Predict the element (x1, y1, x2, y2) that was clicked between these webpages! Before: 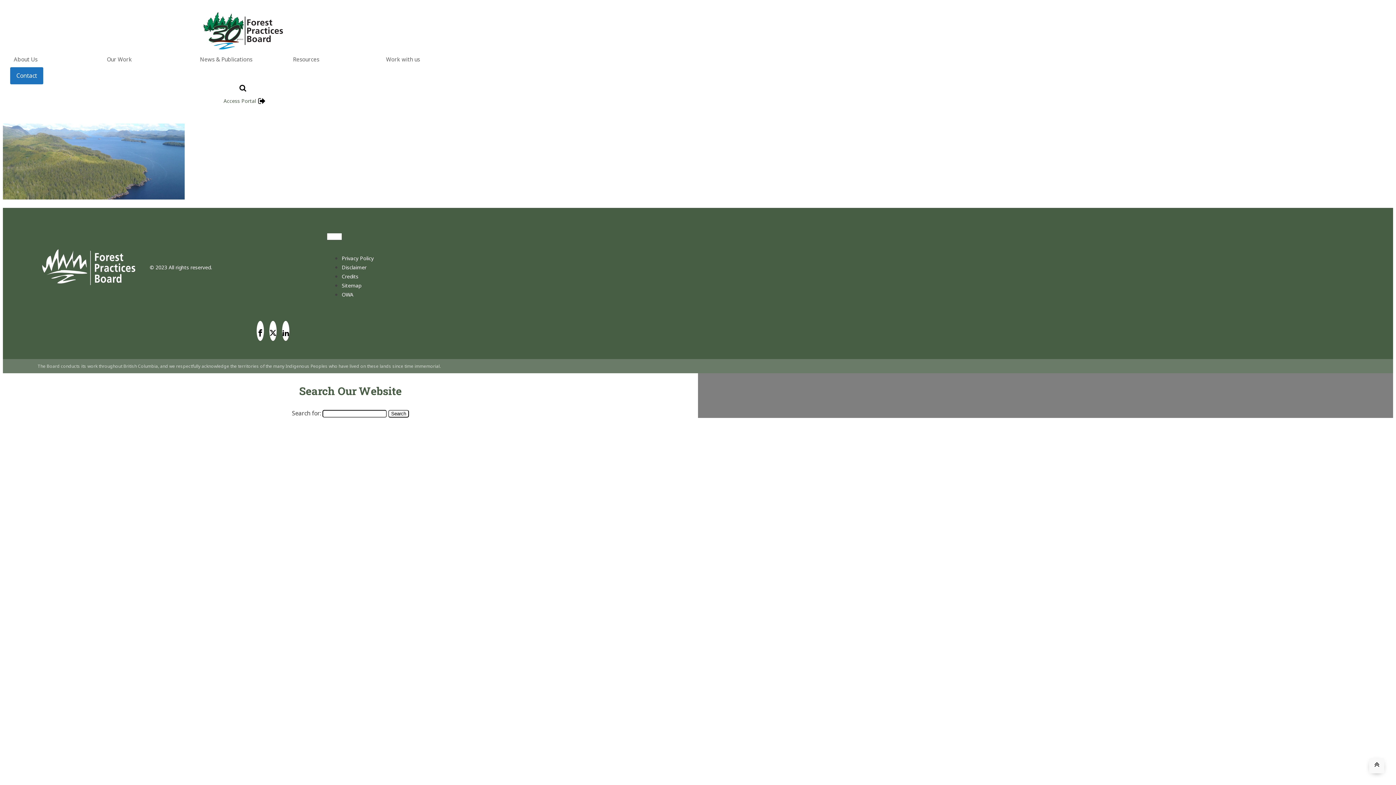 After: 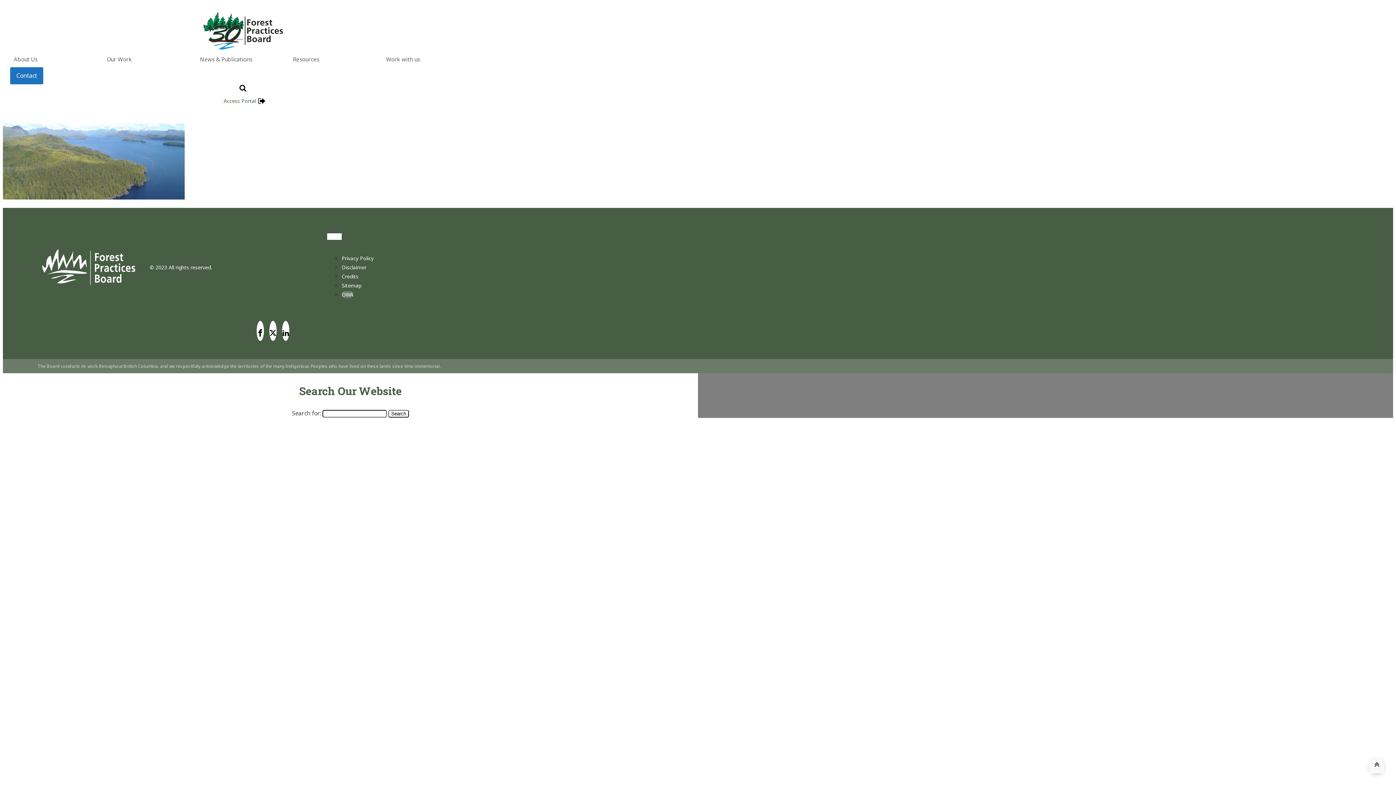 Action: bbox: (341, 291, 353, 298) label: OWA